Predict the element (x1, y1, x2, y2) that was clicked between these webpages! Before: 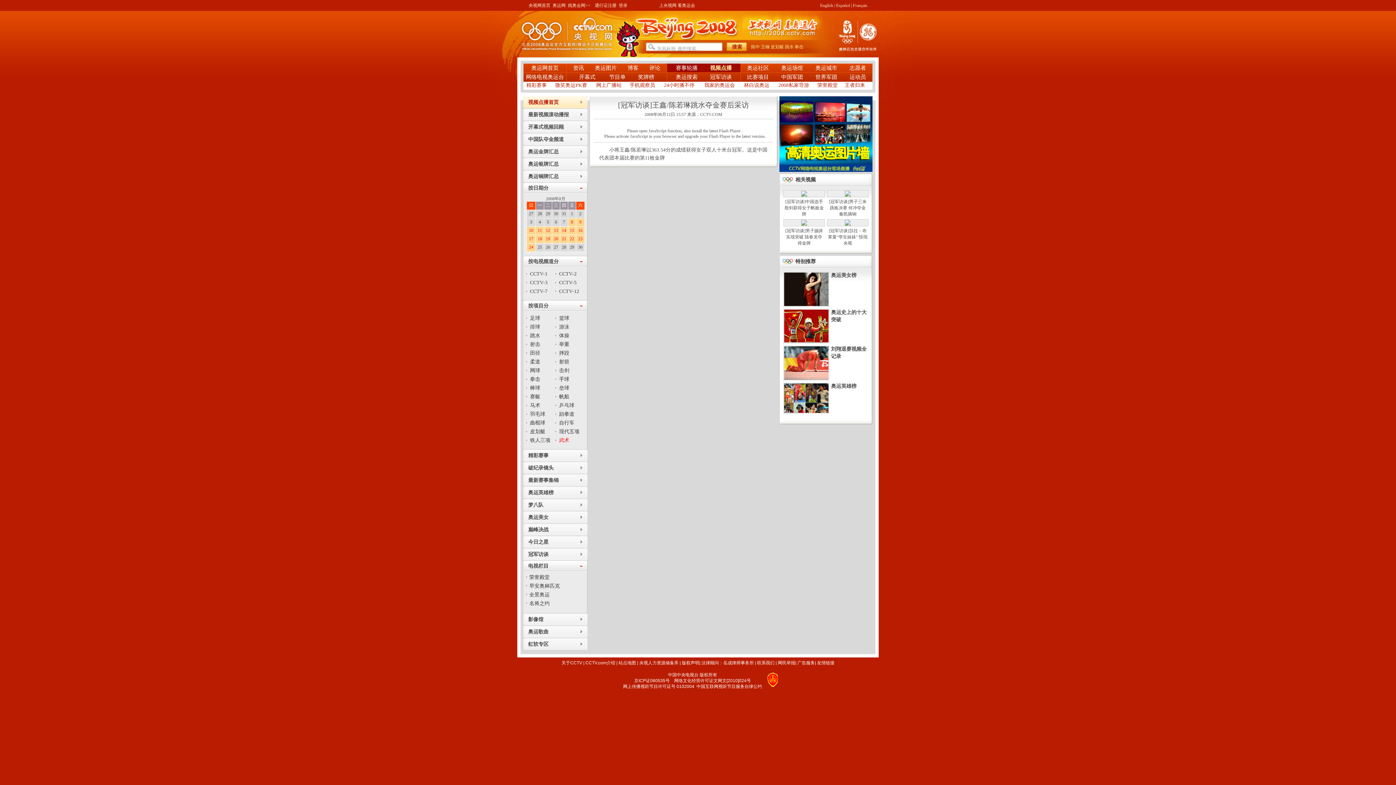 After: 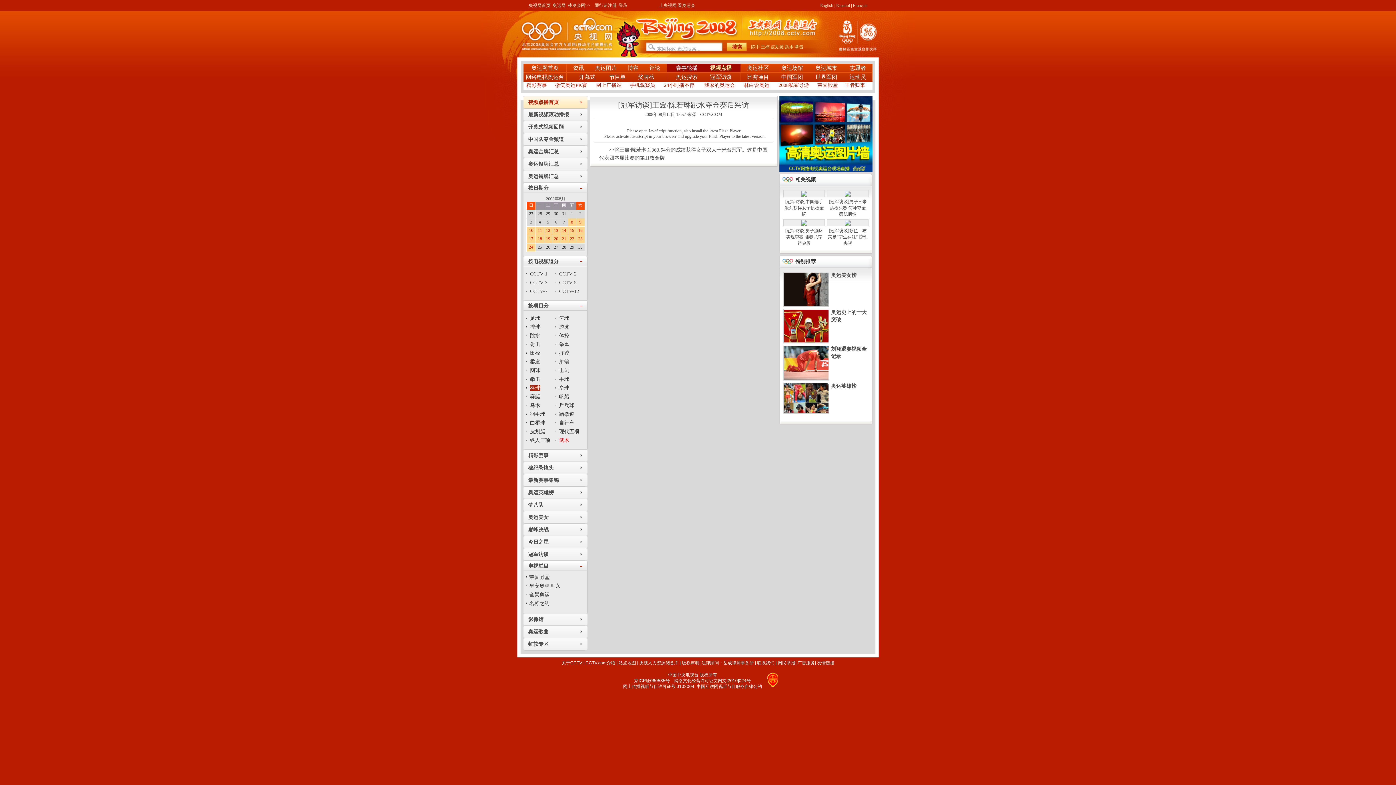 Action: bbox: (530, 385, 540, 390) label: 棒球